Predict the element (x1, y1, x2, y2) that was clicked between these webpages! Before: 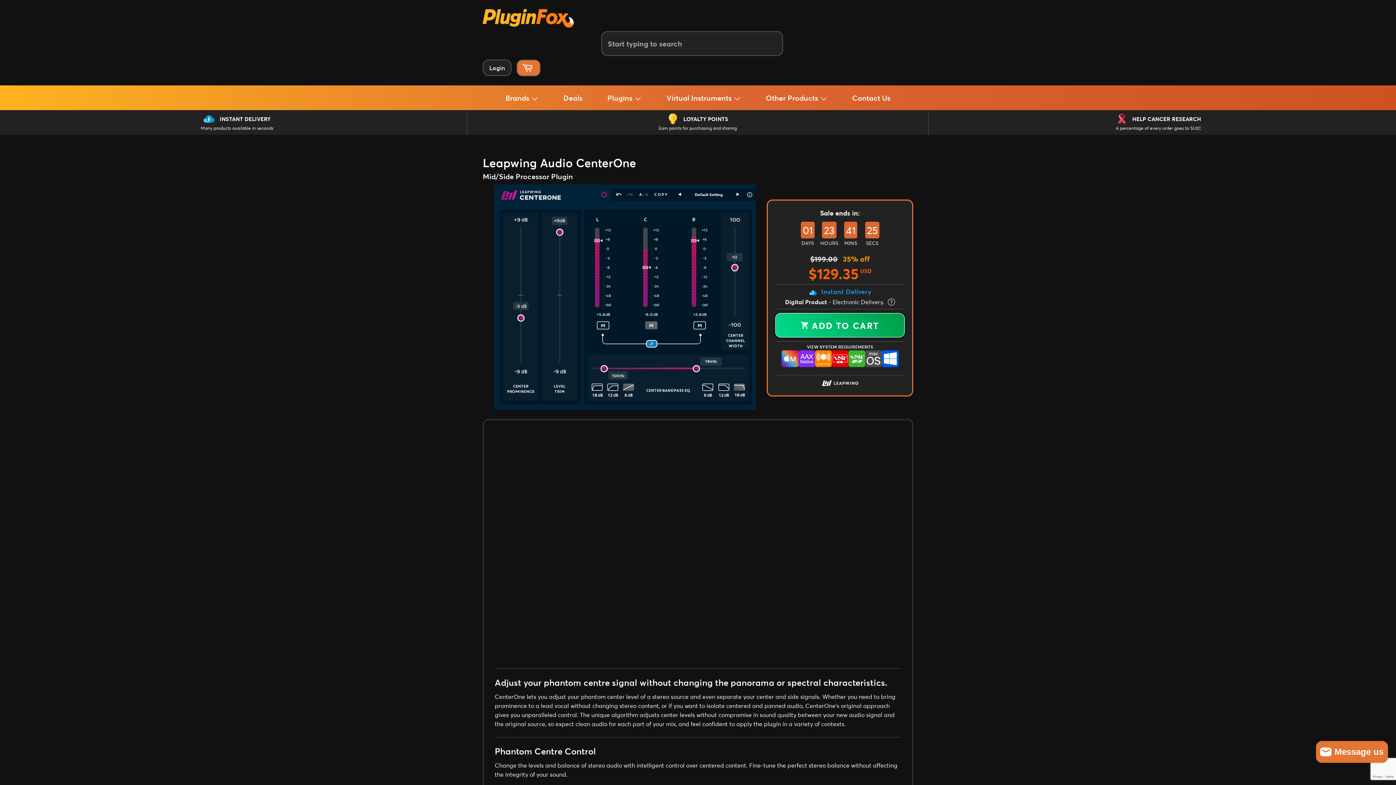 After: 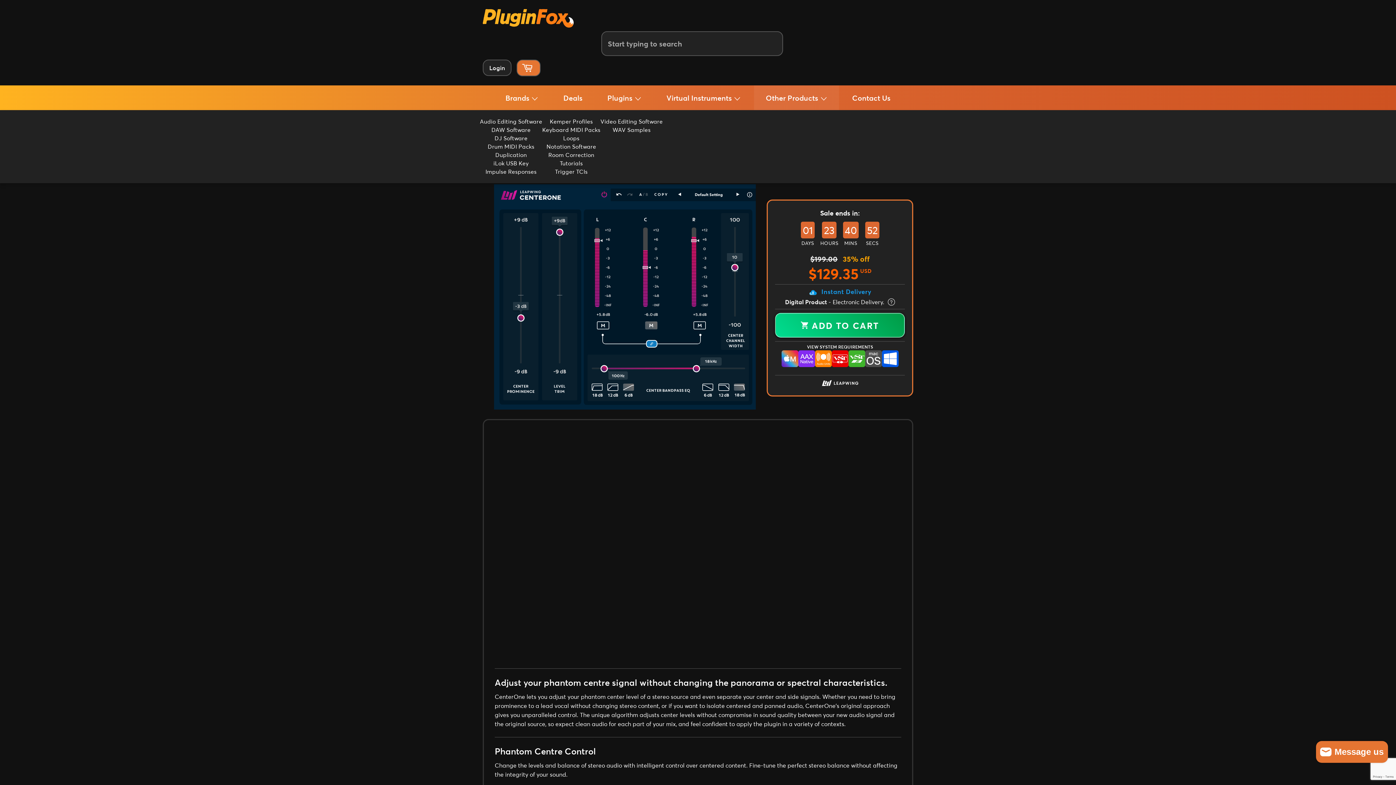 Action: bbox: (754, 85, 839, 110) label: Other Products 